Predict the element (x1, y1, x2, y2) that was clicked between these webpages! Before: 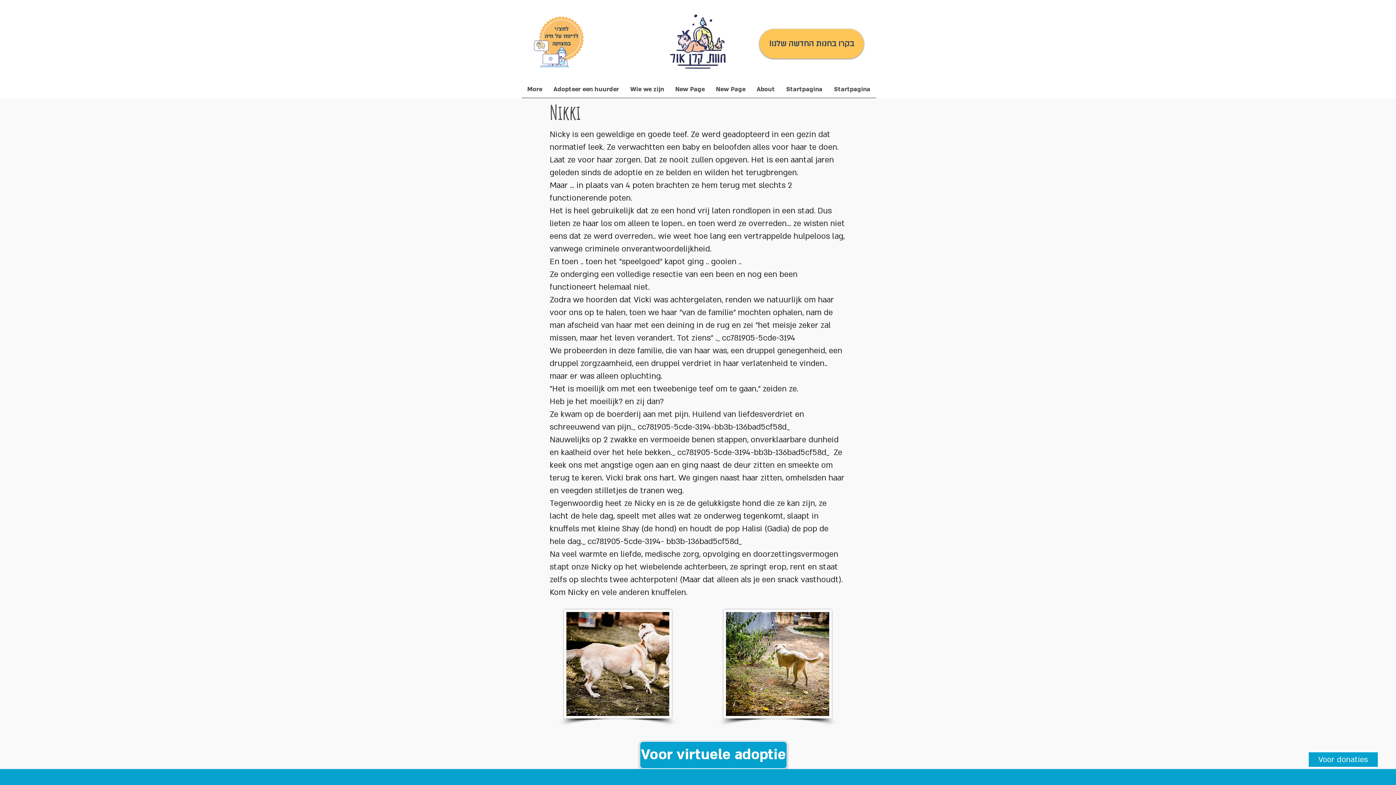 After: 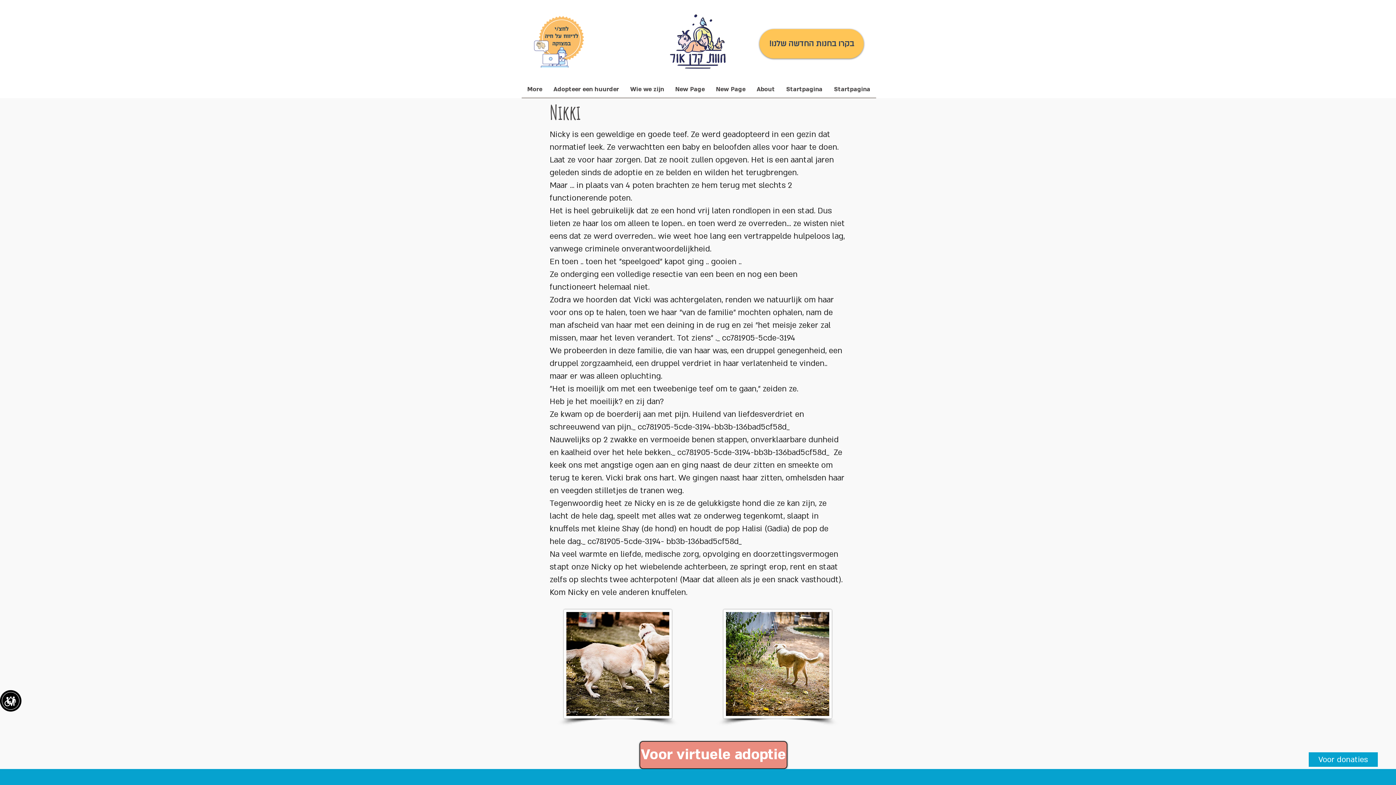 Action: bbox: (639, 741, 787, 769) label: Voor virtuele adoptie